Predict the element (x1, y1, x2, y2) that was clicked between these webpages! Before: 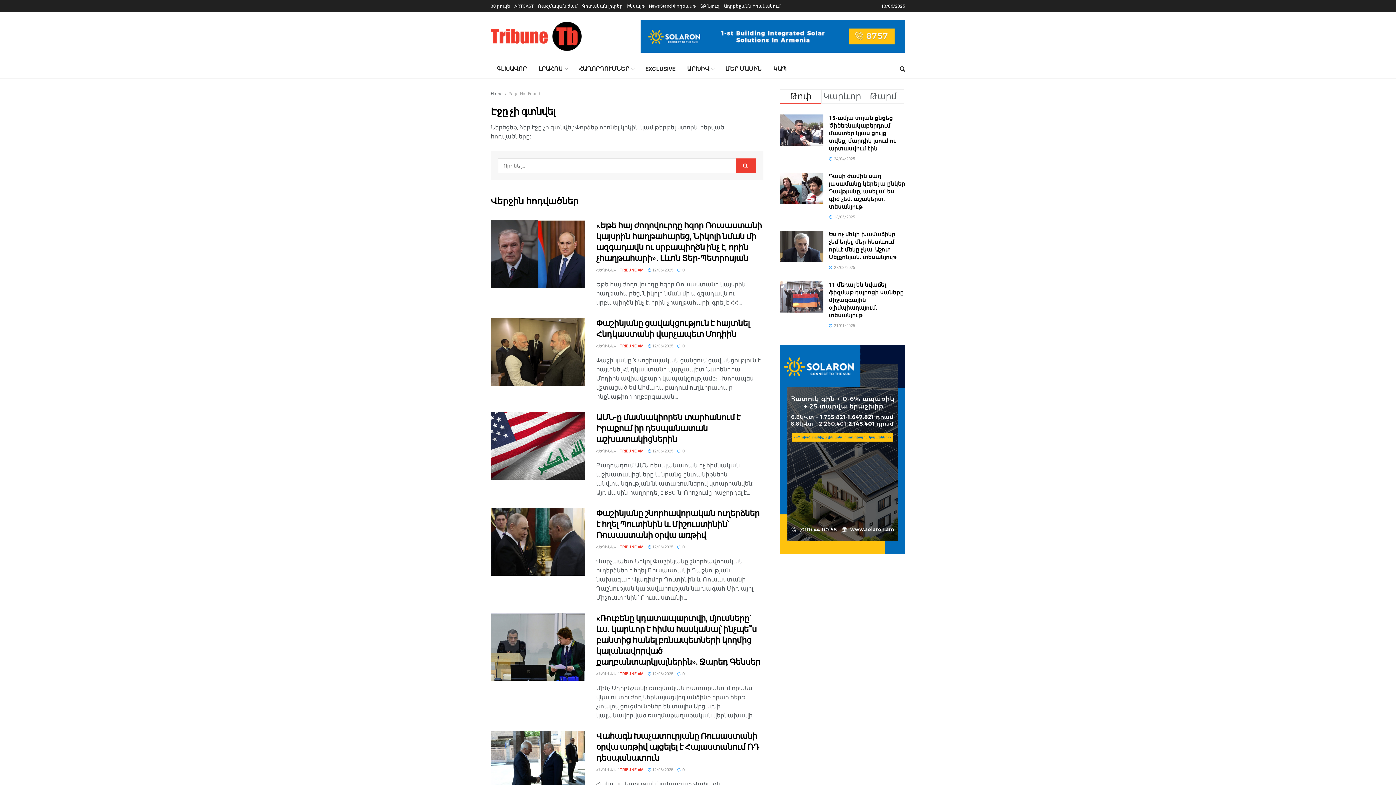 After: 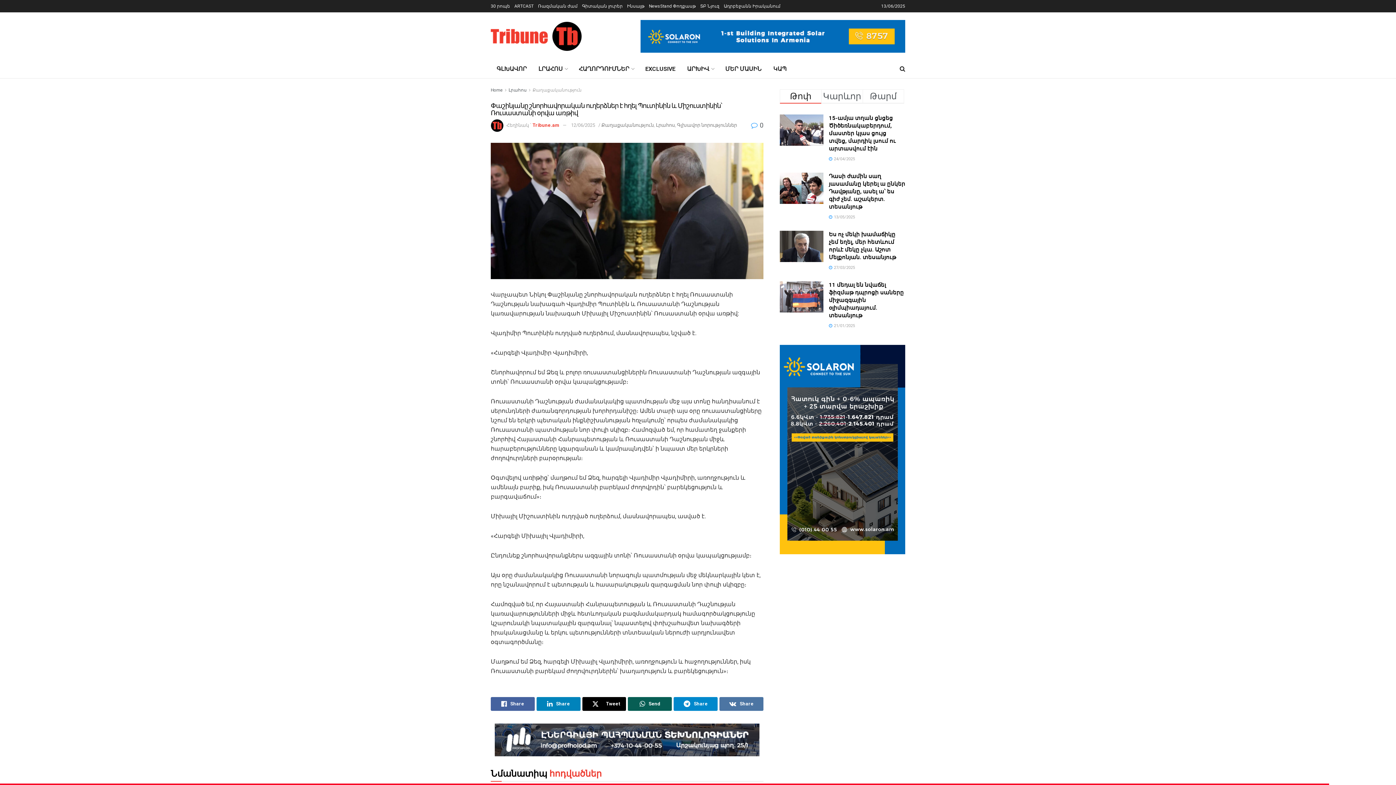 Action: label: Փաշինյանը շնորհավորական ուղերձներ է հղել Պուտինին և Միշուստինին՝ Ռուսաստանի օրվա առթիվ bbox: (596, 509, 759, 540)